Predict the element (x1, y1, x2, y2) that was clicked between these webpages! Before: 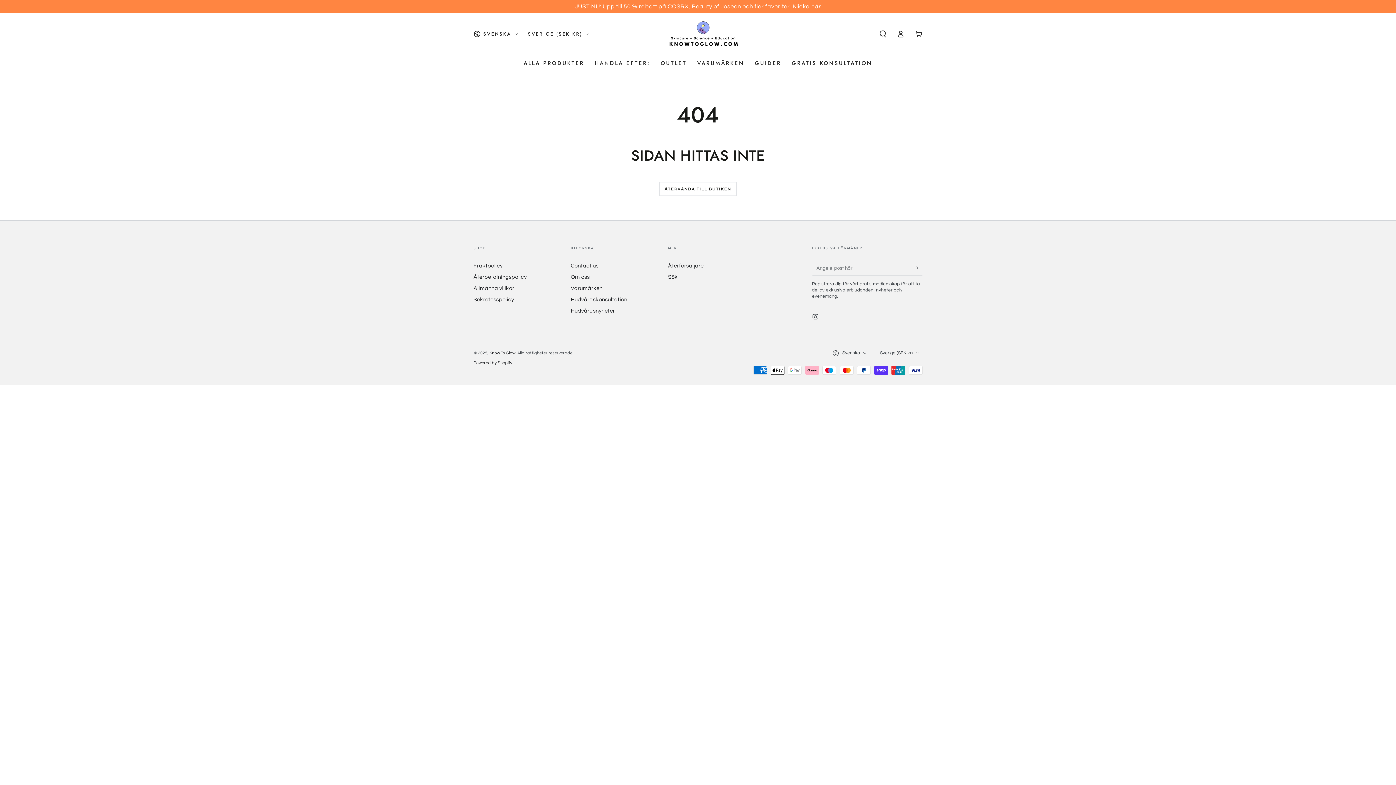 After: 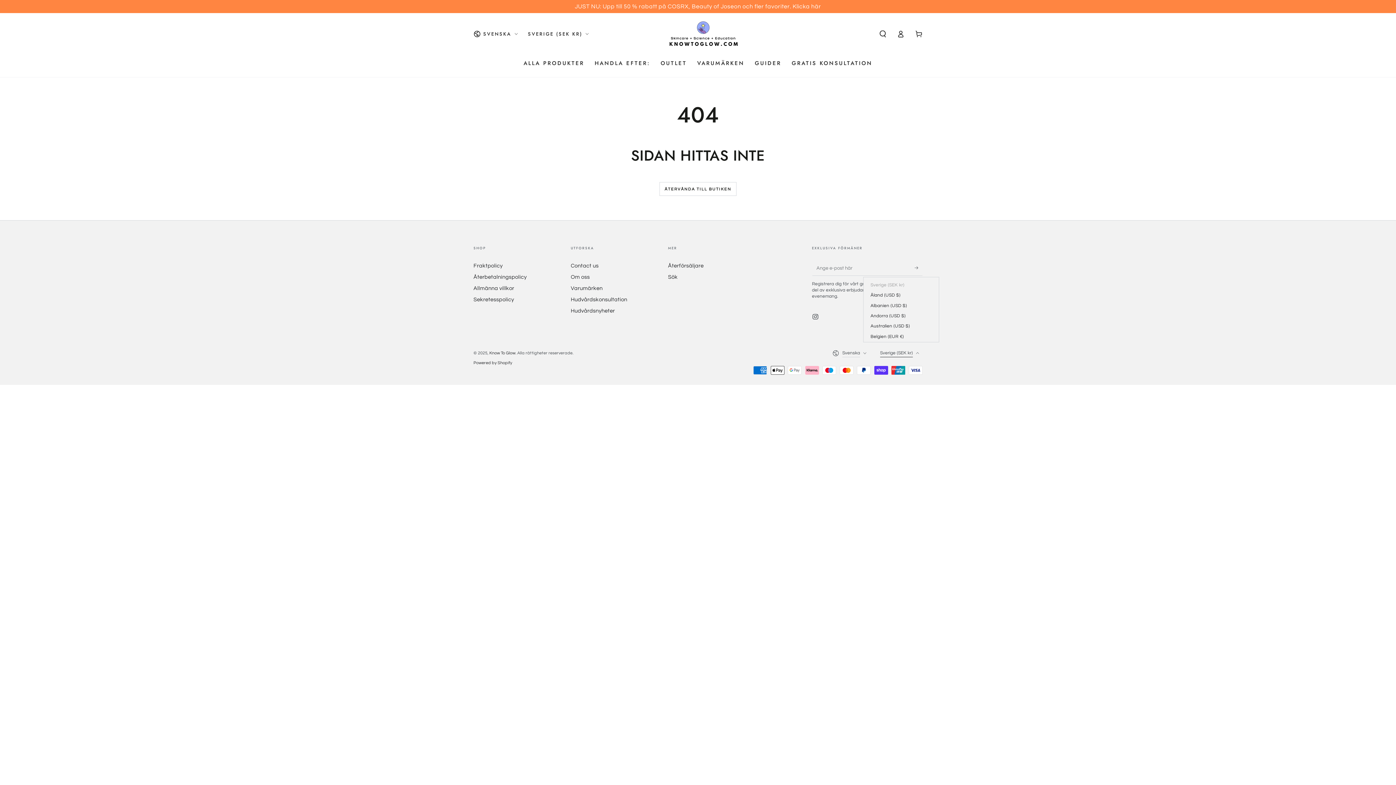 Action: bbox: (880, 346, 922, 360) label: Sverige (SEK kr)